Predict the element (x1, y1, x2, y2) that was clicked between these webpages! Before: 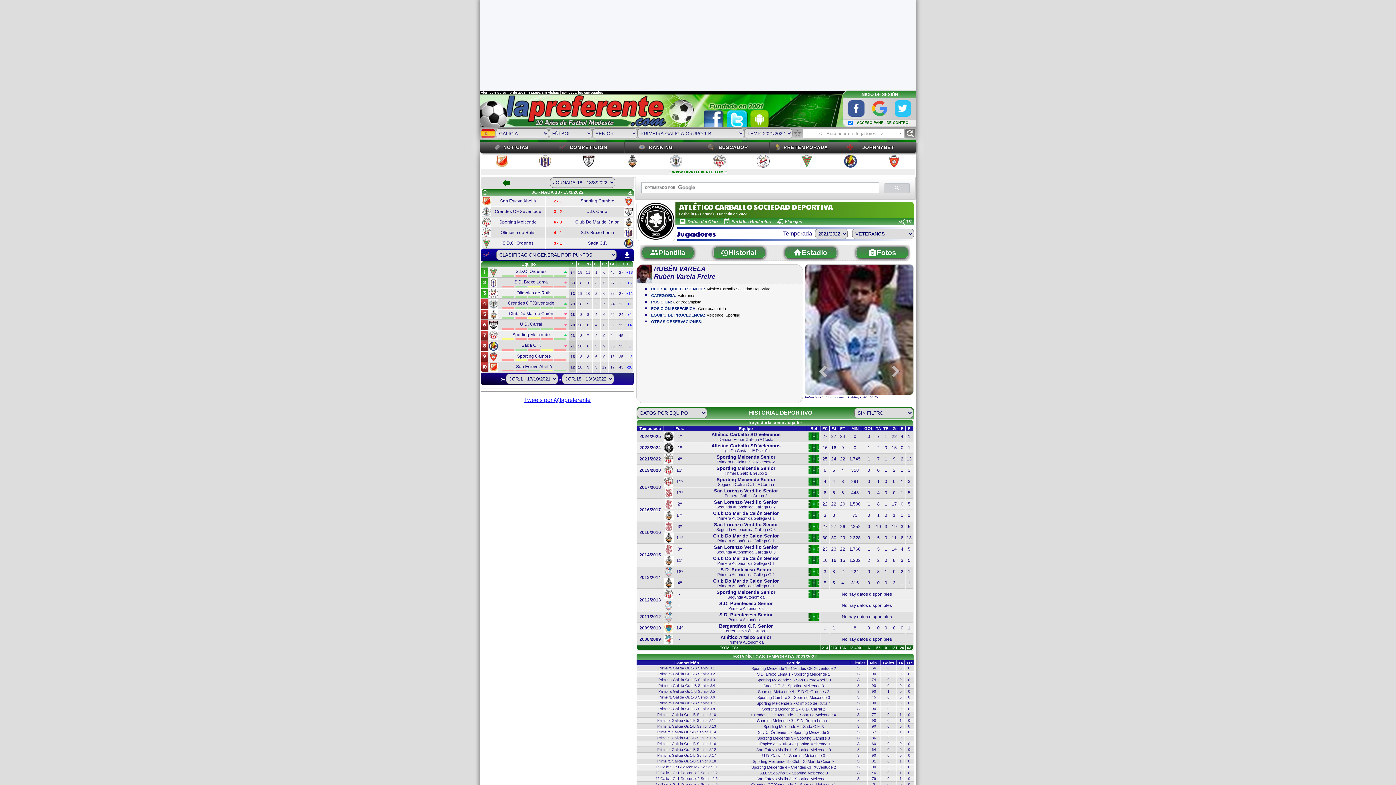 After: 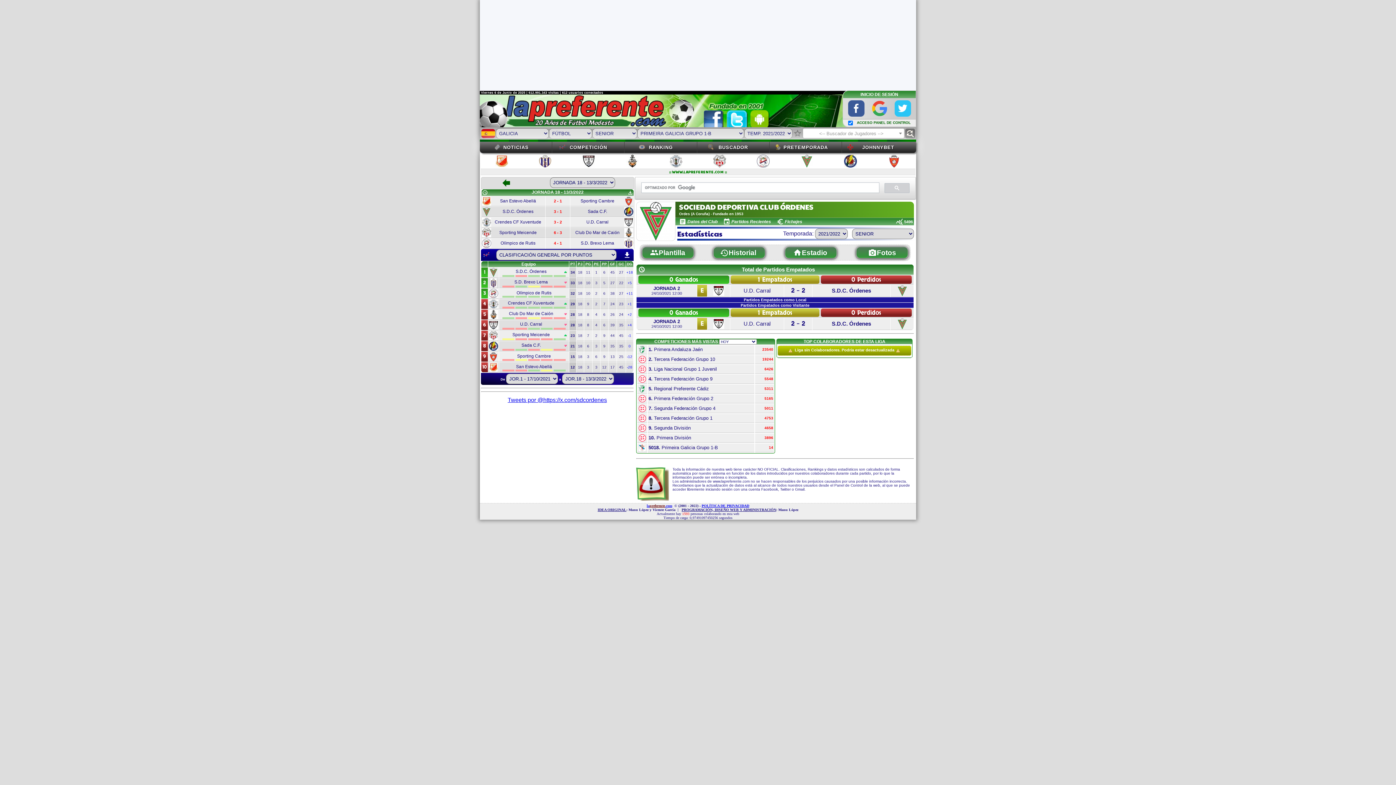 Action: label: 1 bbox: (595, 270, 597, 274)